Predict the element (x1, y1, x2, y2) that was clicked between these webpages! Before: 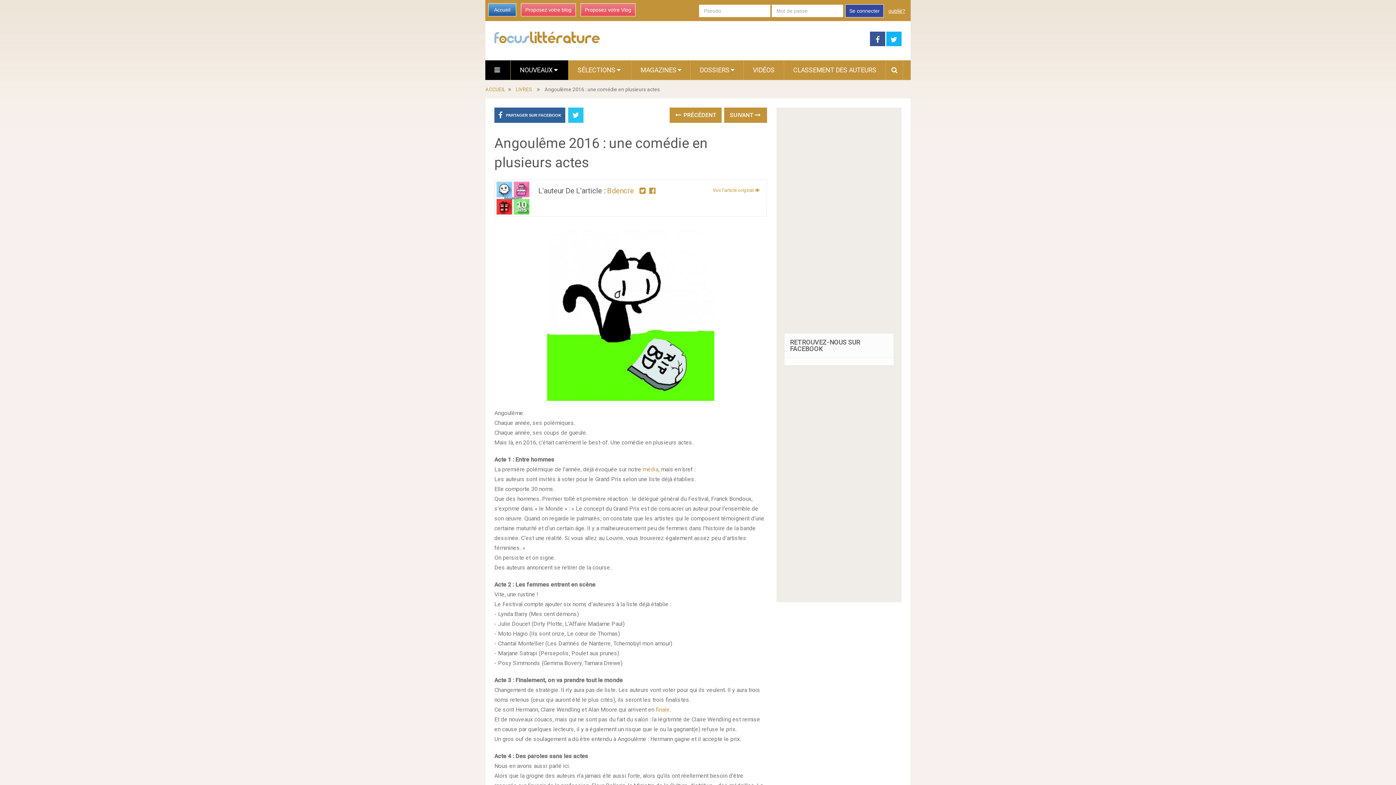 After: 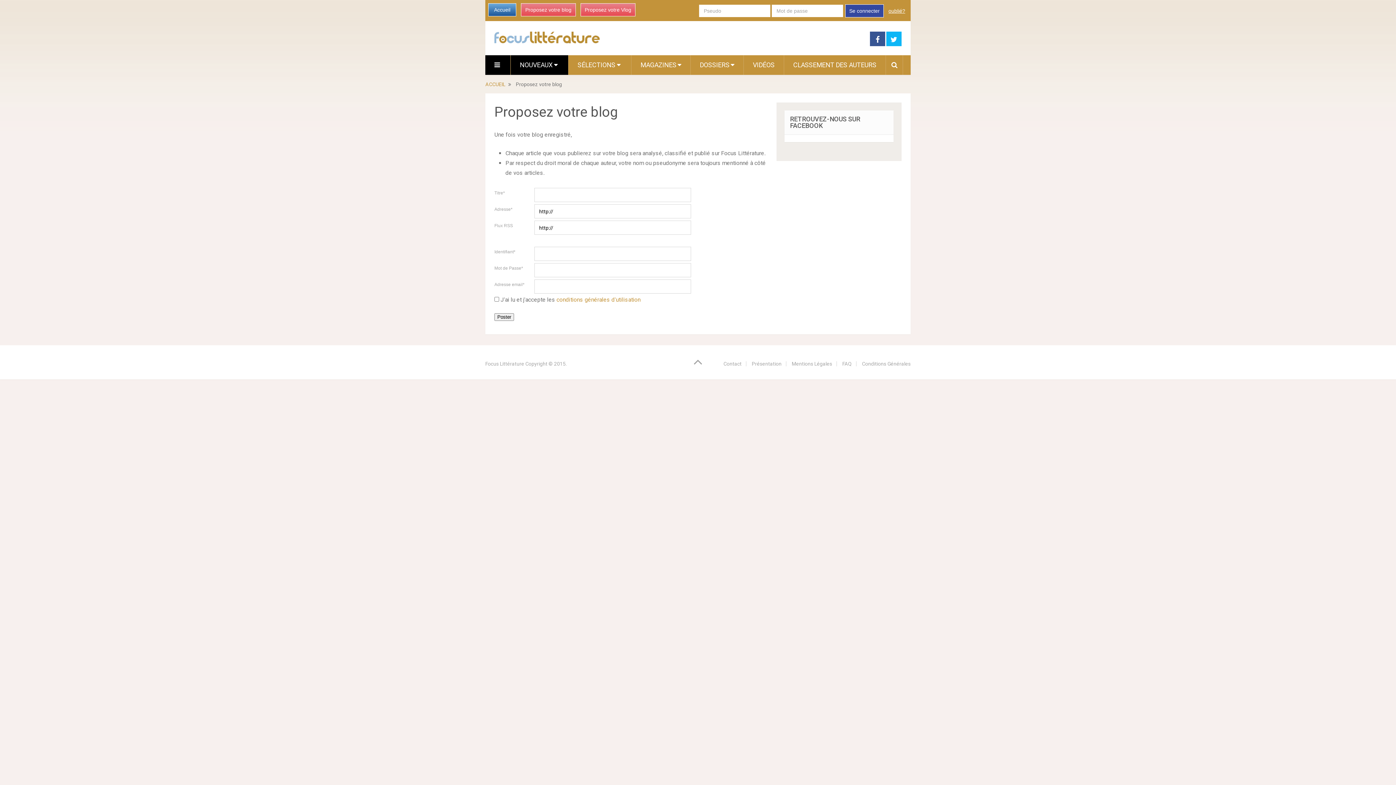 Action: label: Proposez votre blog bbox: (521, 3, 576, 16)